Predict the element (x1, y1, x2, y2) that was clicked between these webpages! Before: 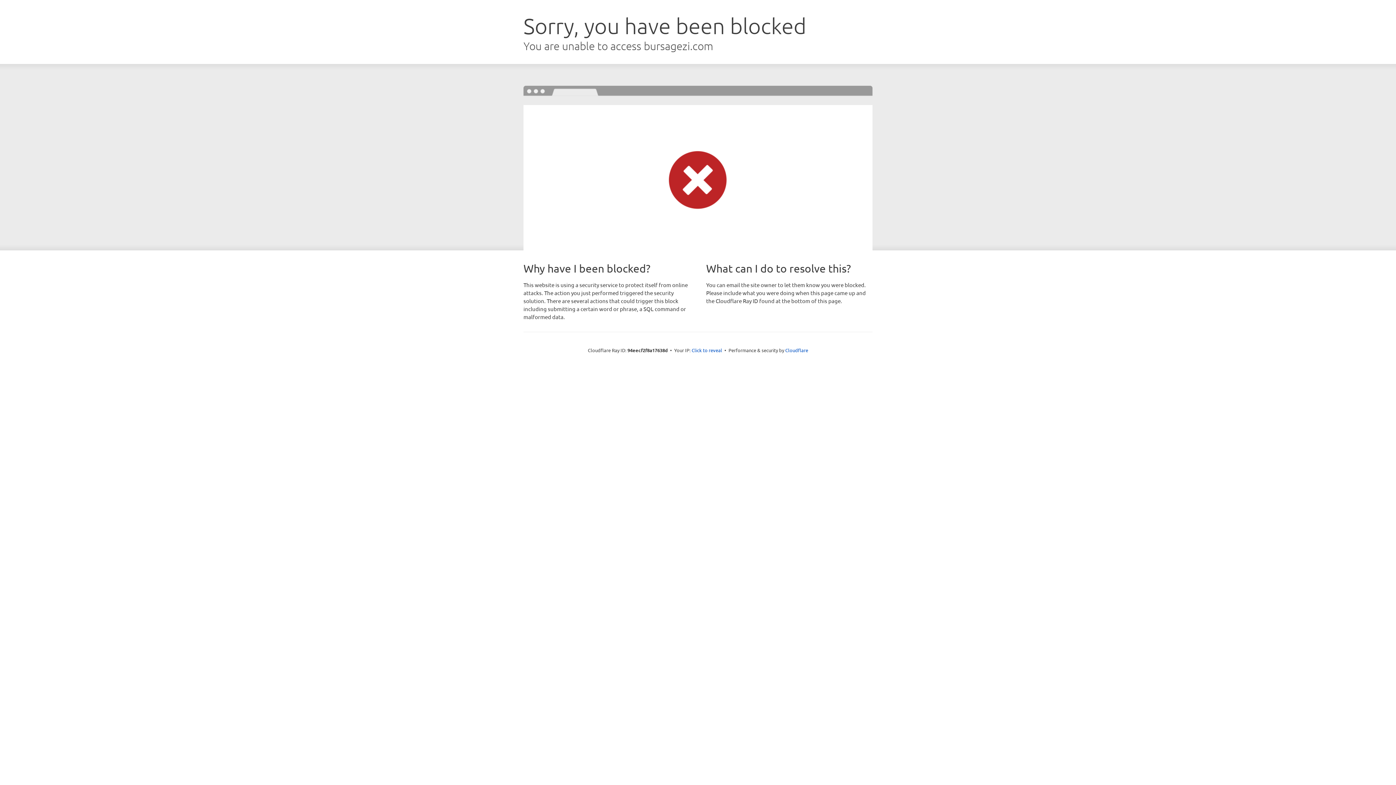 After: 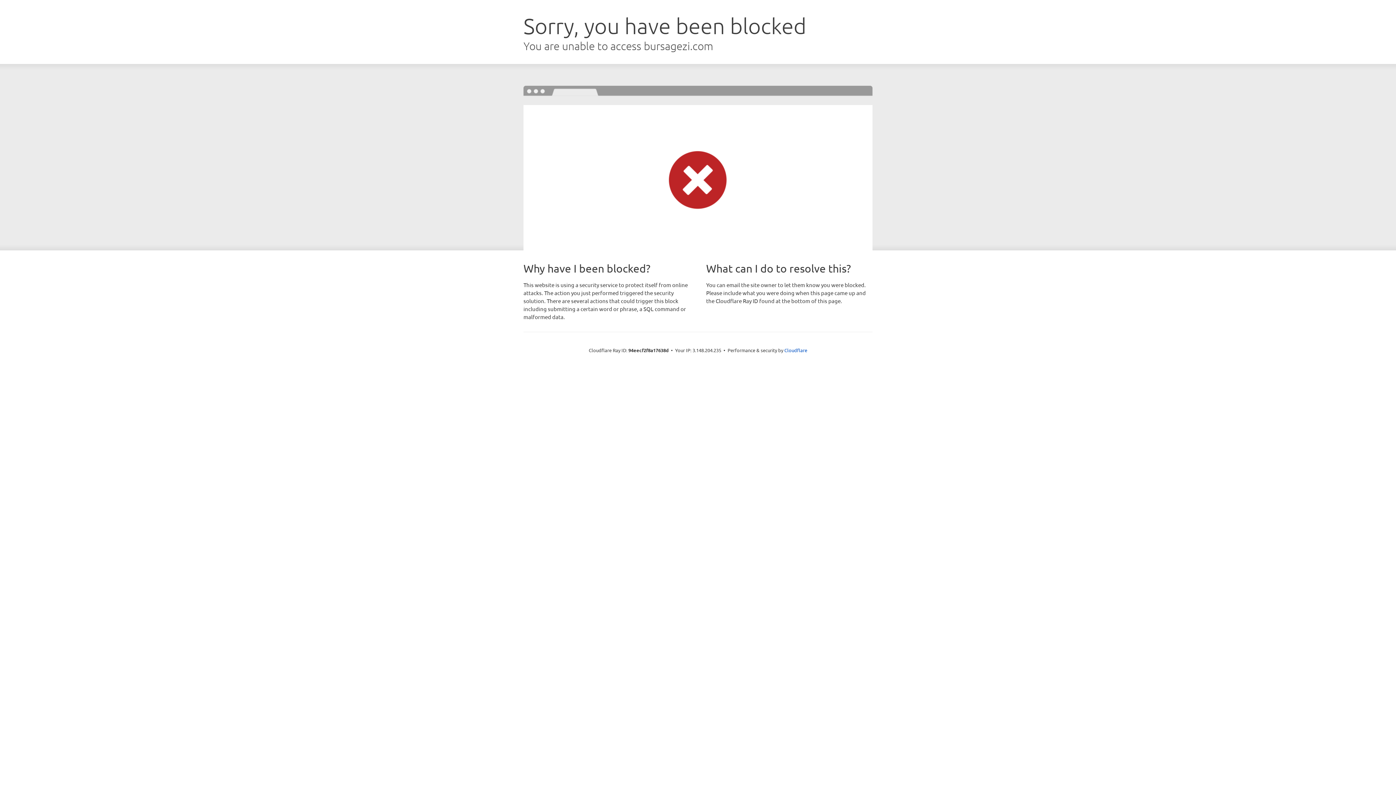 Action: bbox: (691, 346, 722, 353) label: Click to reveal